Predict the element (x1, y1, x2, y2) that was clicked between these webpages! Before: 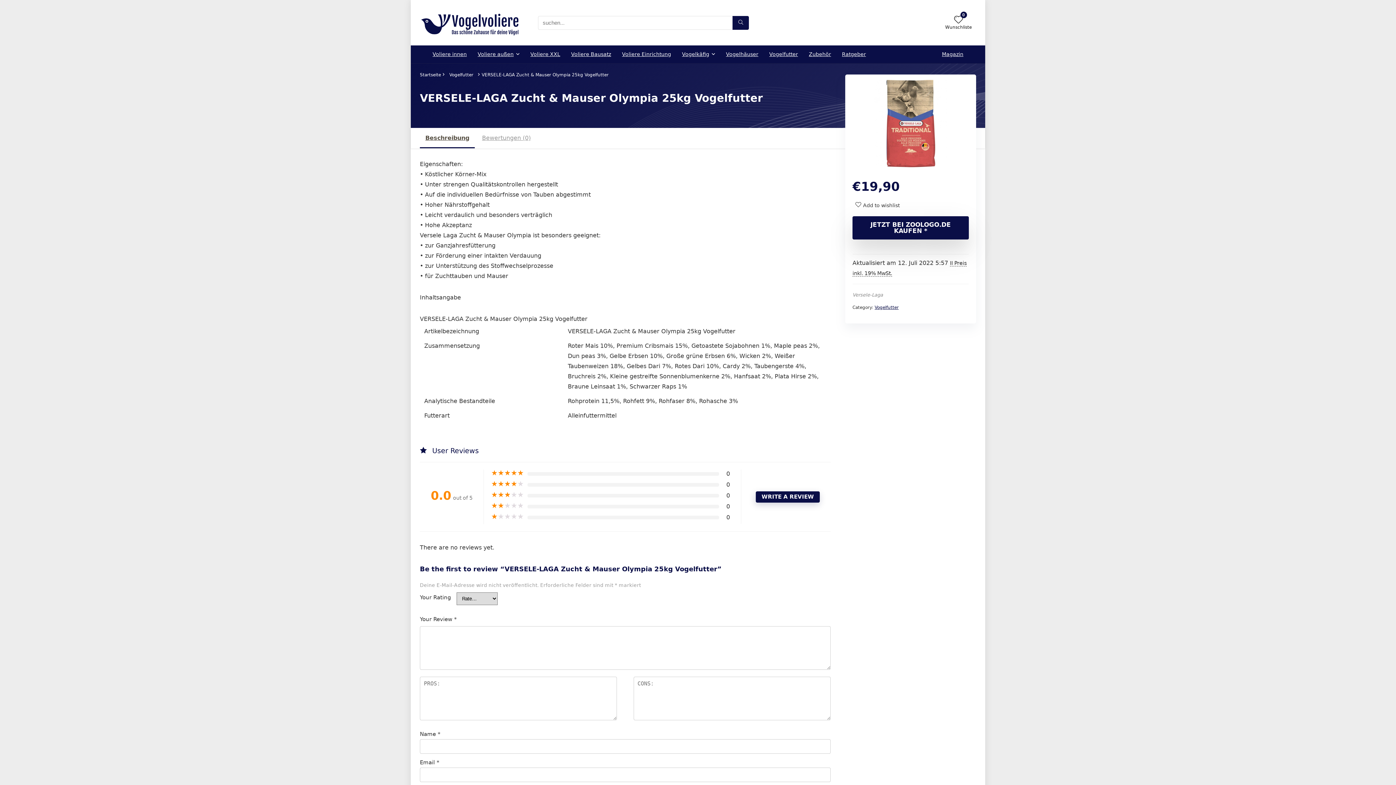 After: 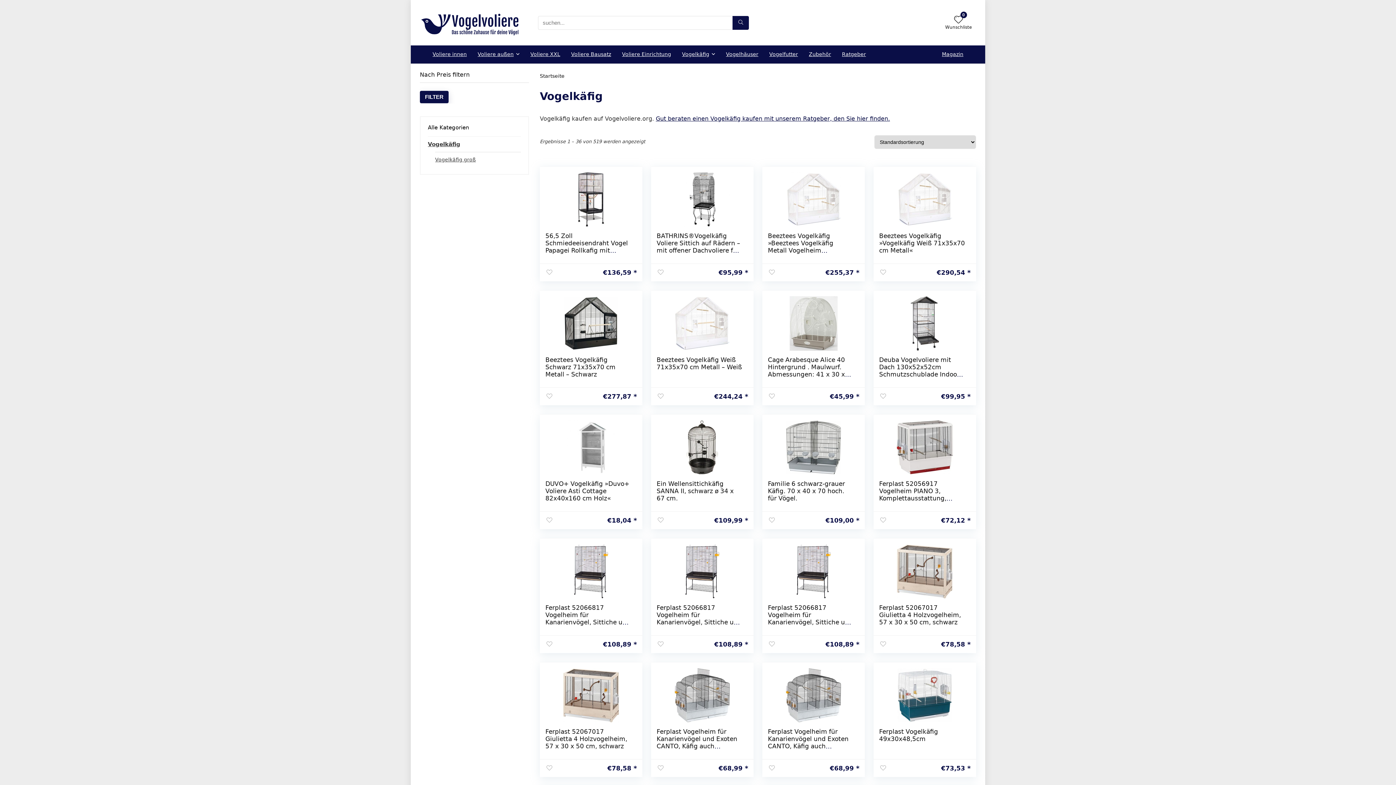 Action: label: Vogelkäfig bbox: (676, 45, 720, 63)